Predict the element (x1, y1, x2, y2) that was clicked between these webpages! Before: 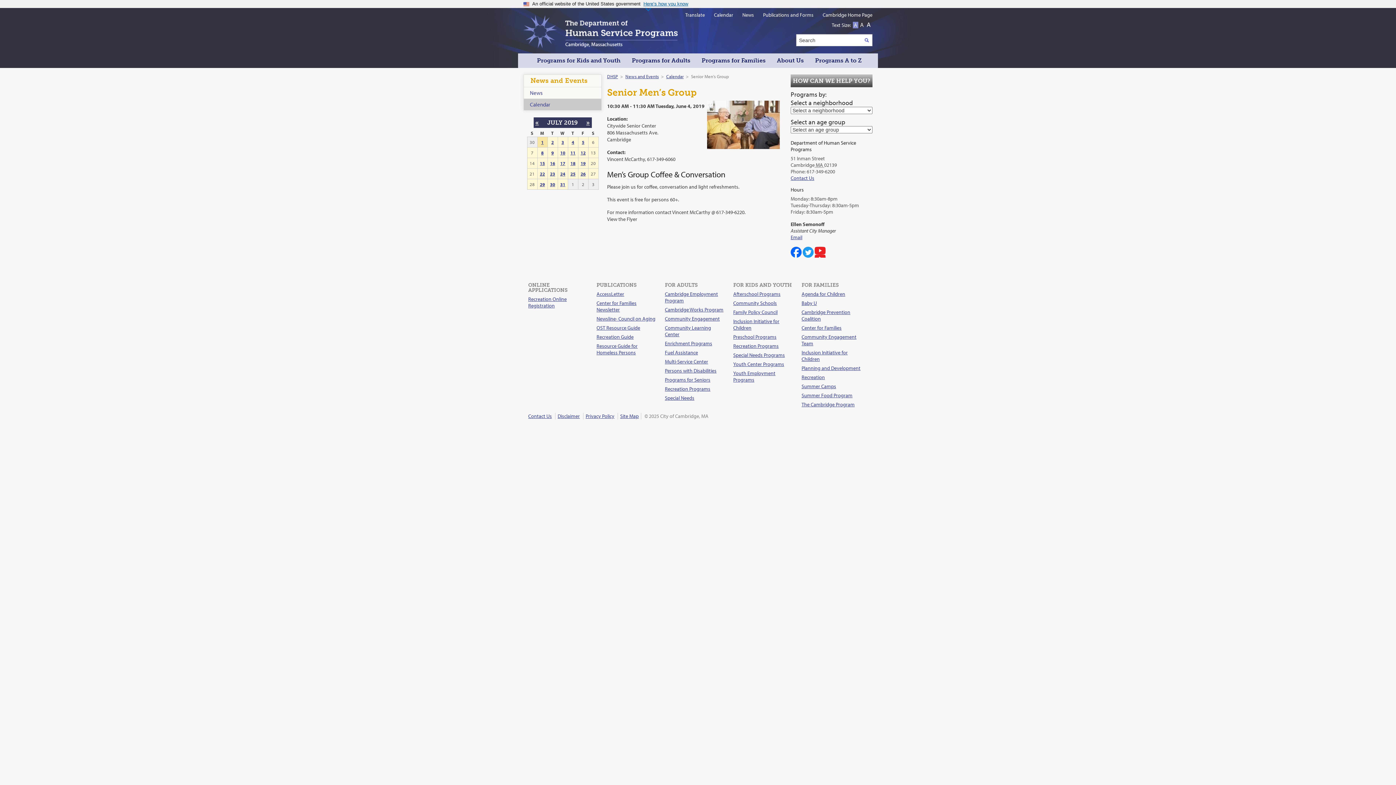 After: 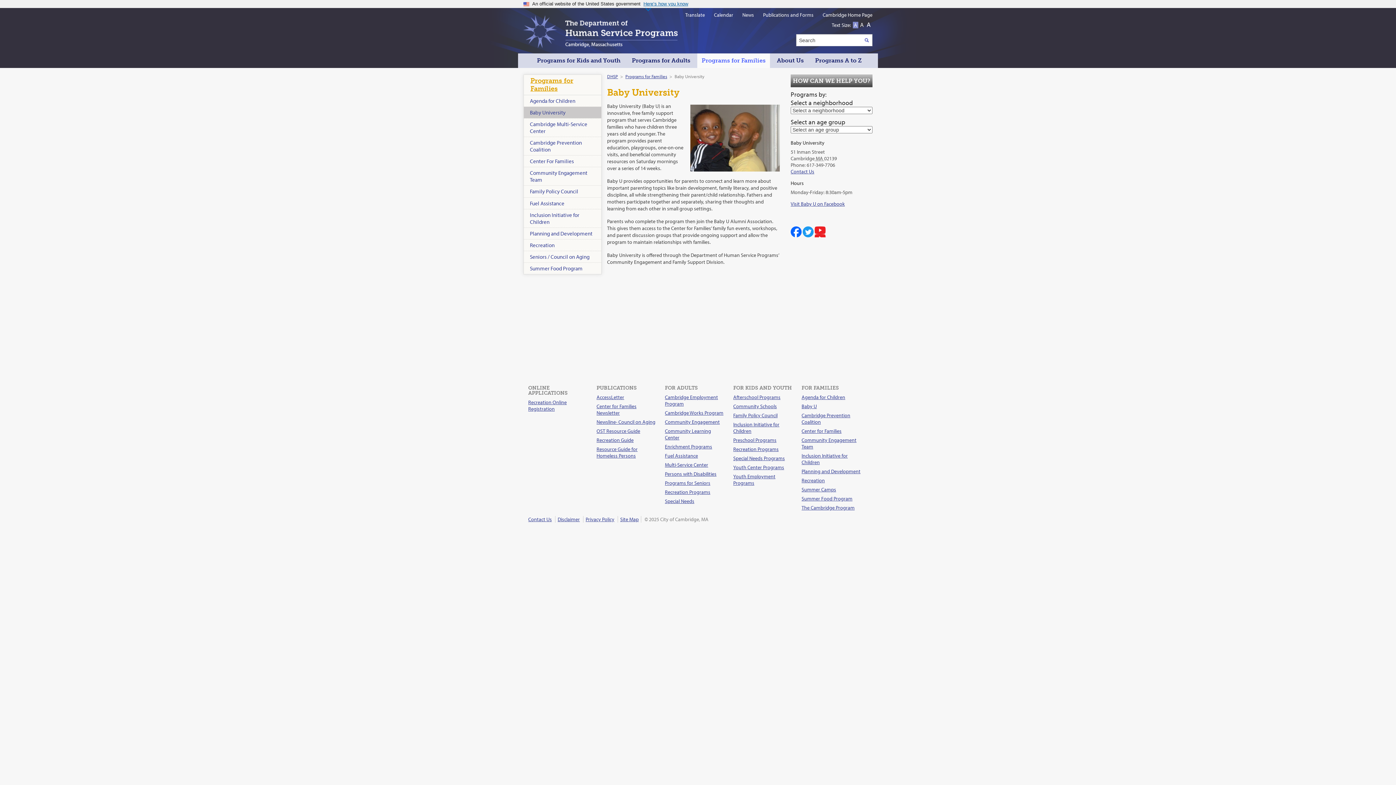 Action: label: Baby U bbox: (801, 300, 817, 306)